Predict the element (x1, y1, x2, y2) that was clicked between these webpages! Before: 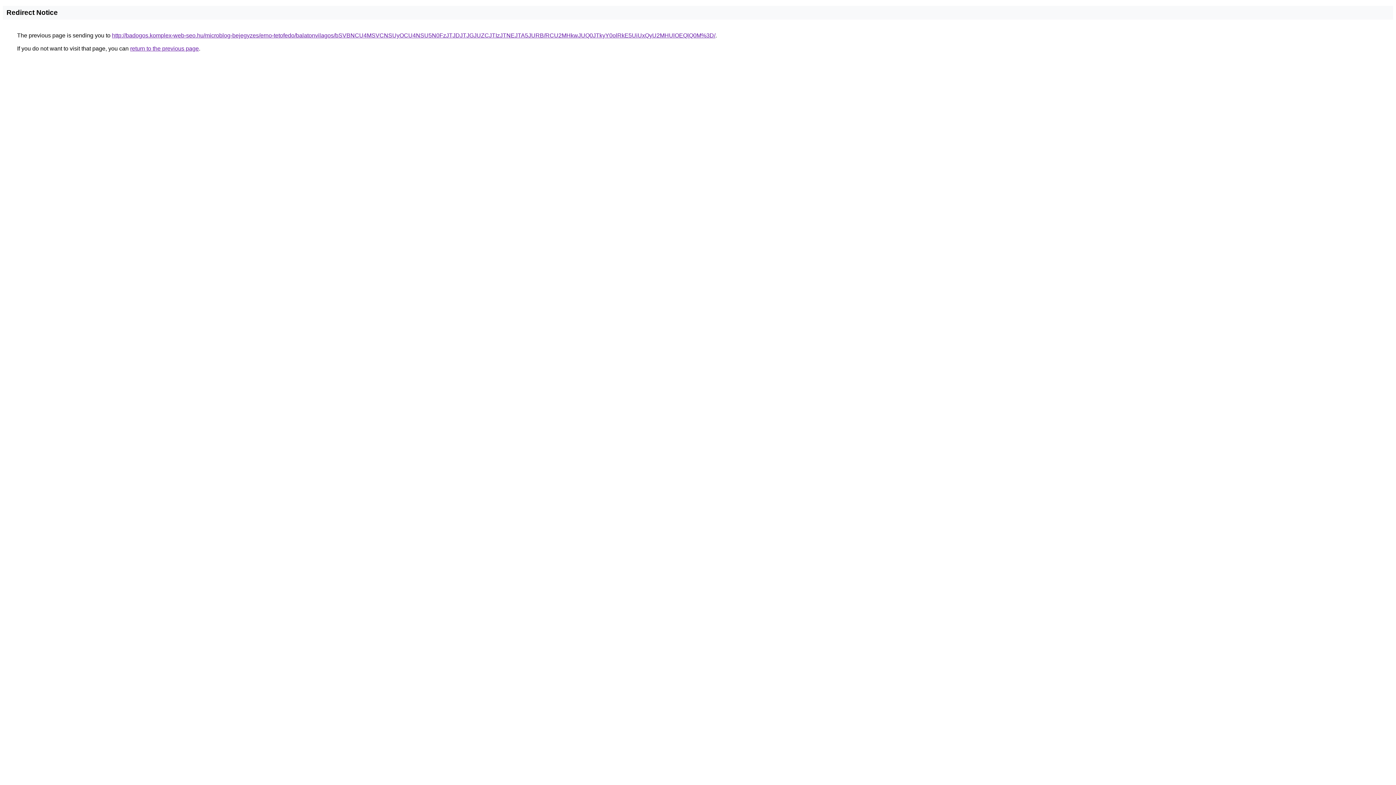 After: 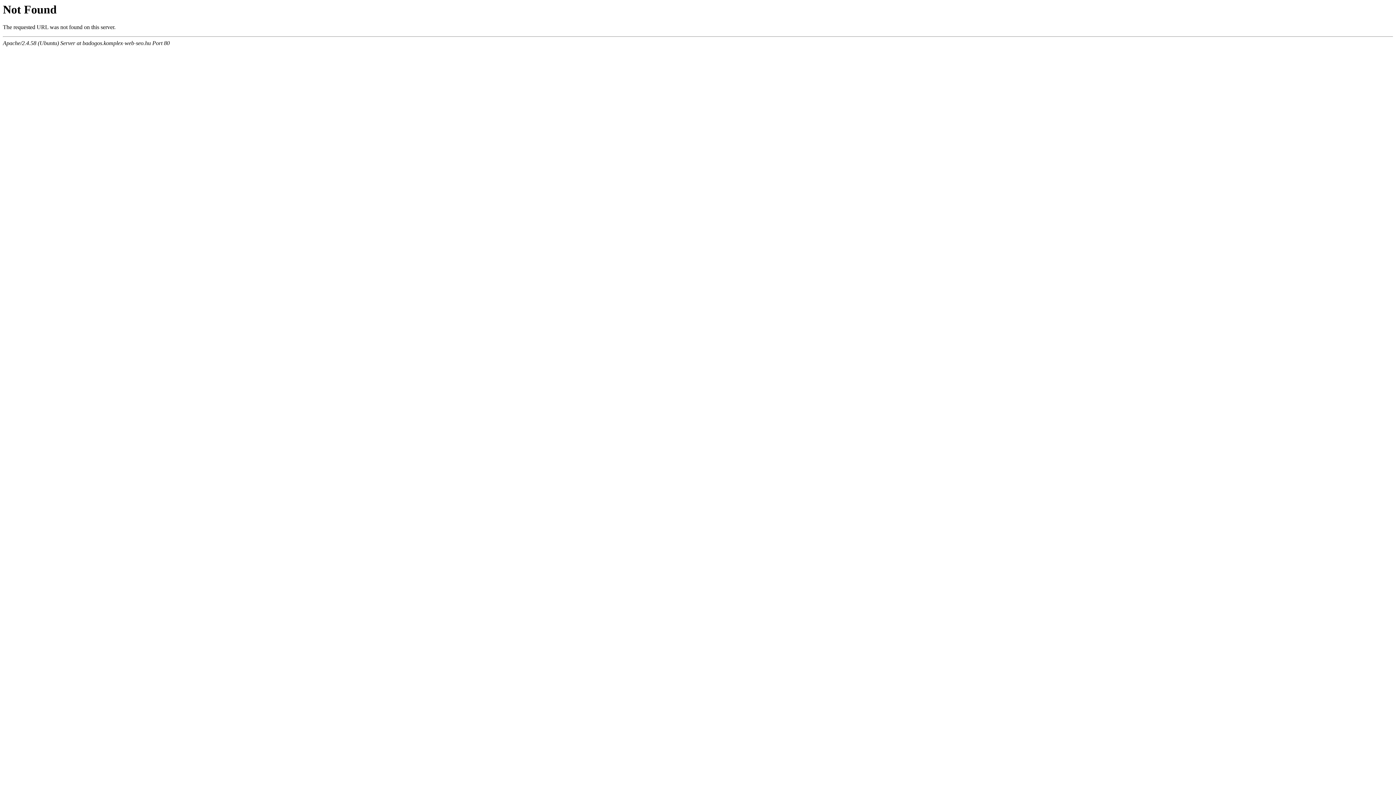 Action: label: http://badogos.komplex-web-seo.hu/microblog-bejegyzes/erno-tetofedo/balatonvilagos/bSVBNCU4MSVCNSUyOCU4NSU5N0FzJTJDJTJGJUZCJTIzJTNEJTA5JURB/RCU2MHkwJUQ0JTkyY0olRkE5UiUxQyU2MHUlOEQlQ0M%3D/ bbox: (112, 32, 715, 38)